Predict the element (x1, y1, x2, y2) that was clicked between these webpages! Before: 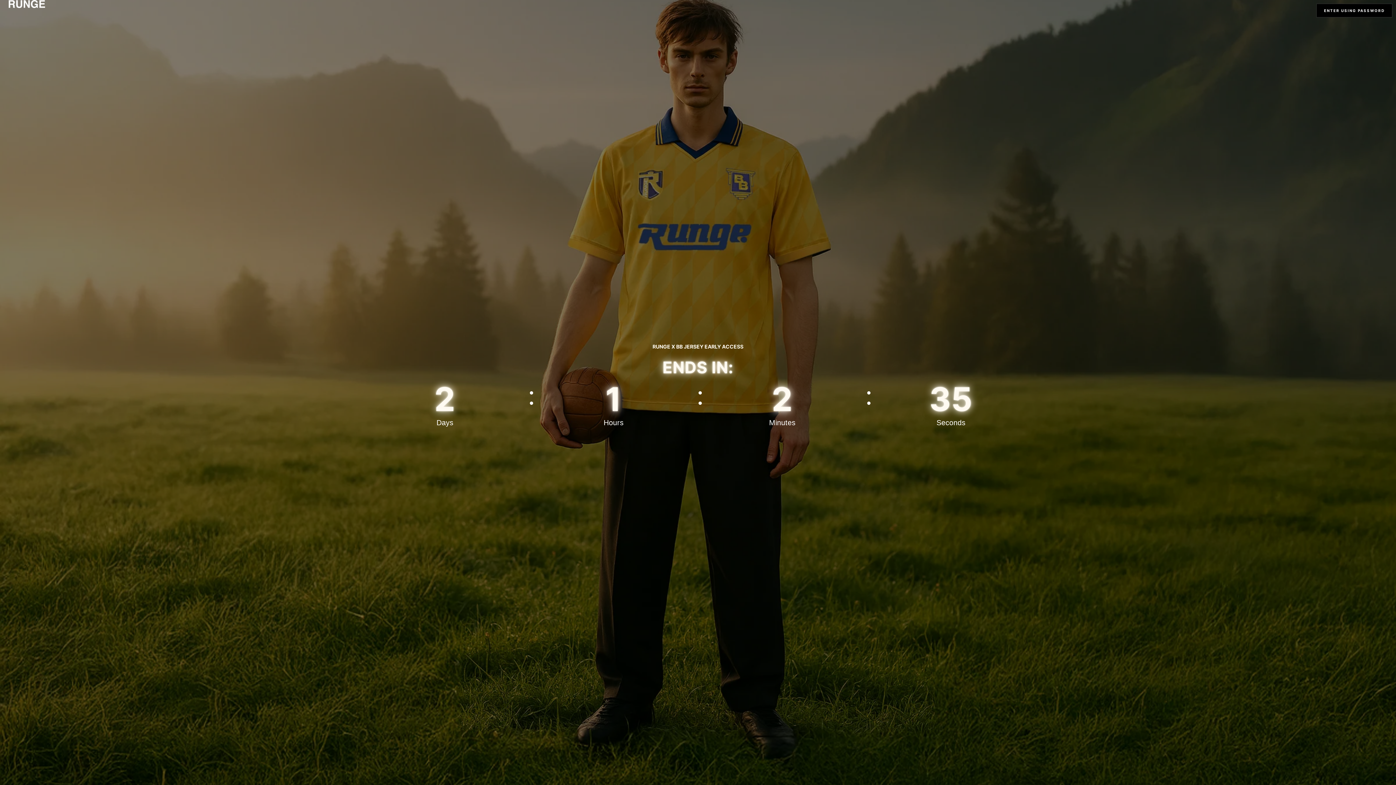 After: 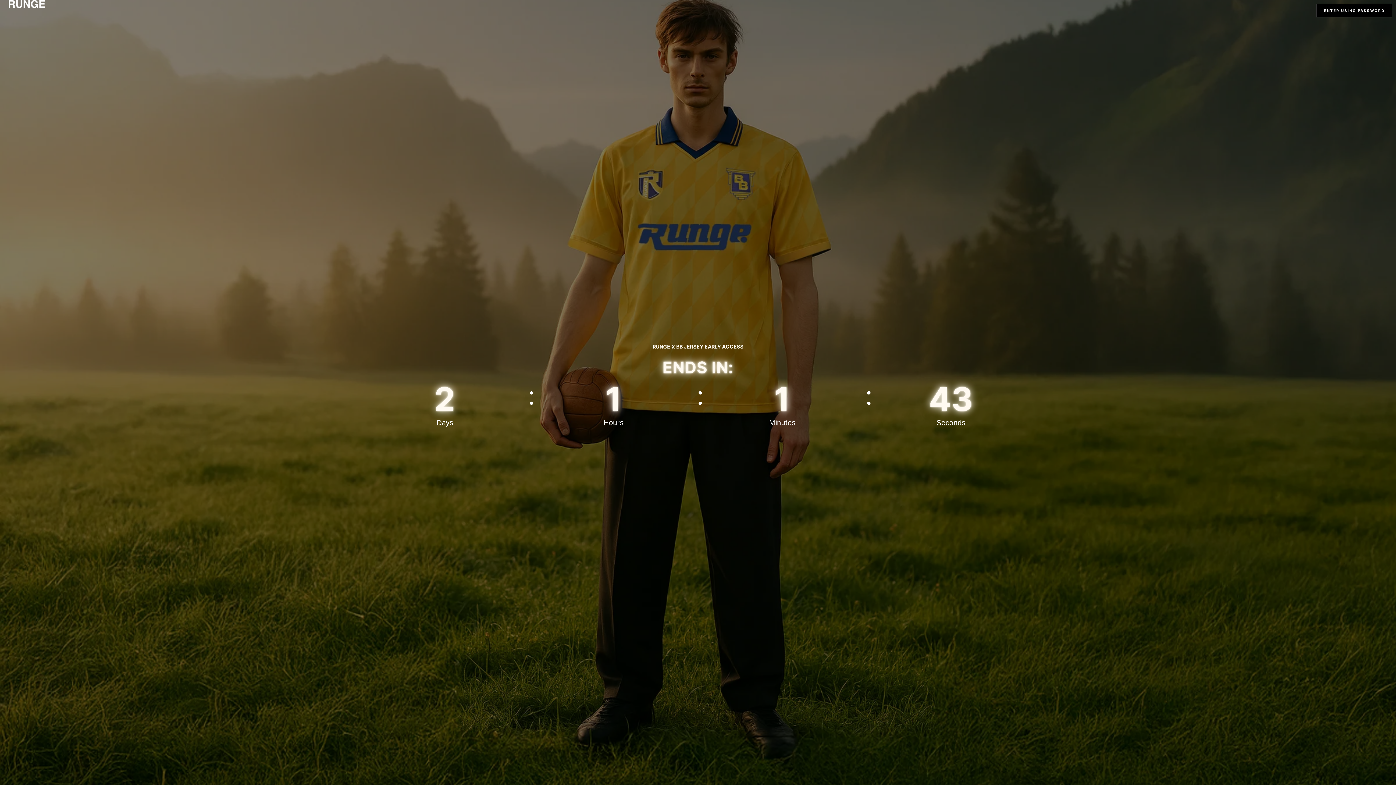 Action: bbox: (1374, 776, 1387, 785) label: Login